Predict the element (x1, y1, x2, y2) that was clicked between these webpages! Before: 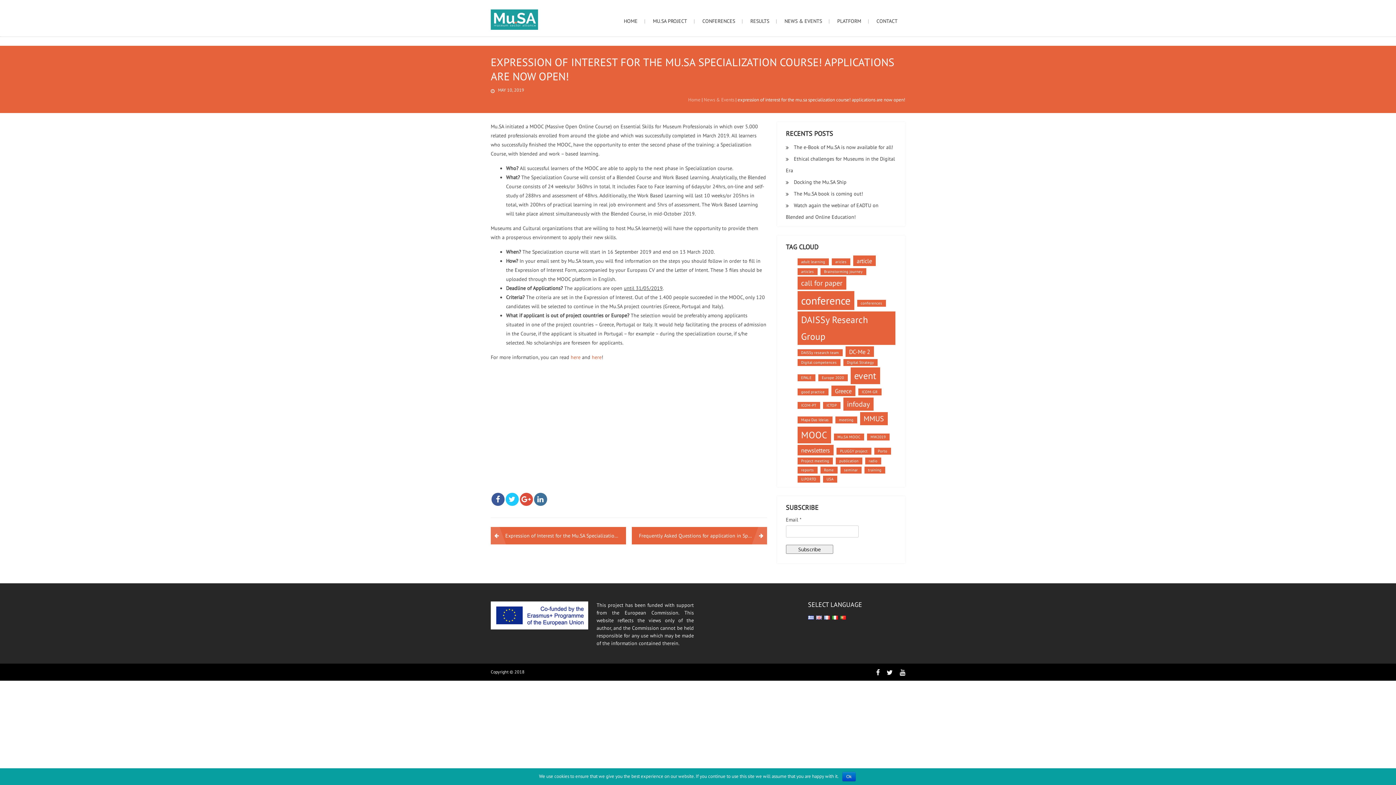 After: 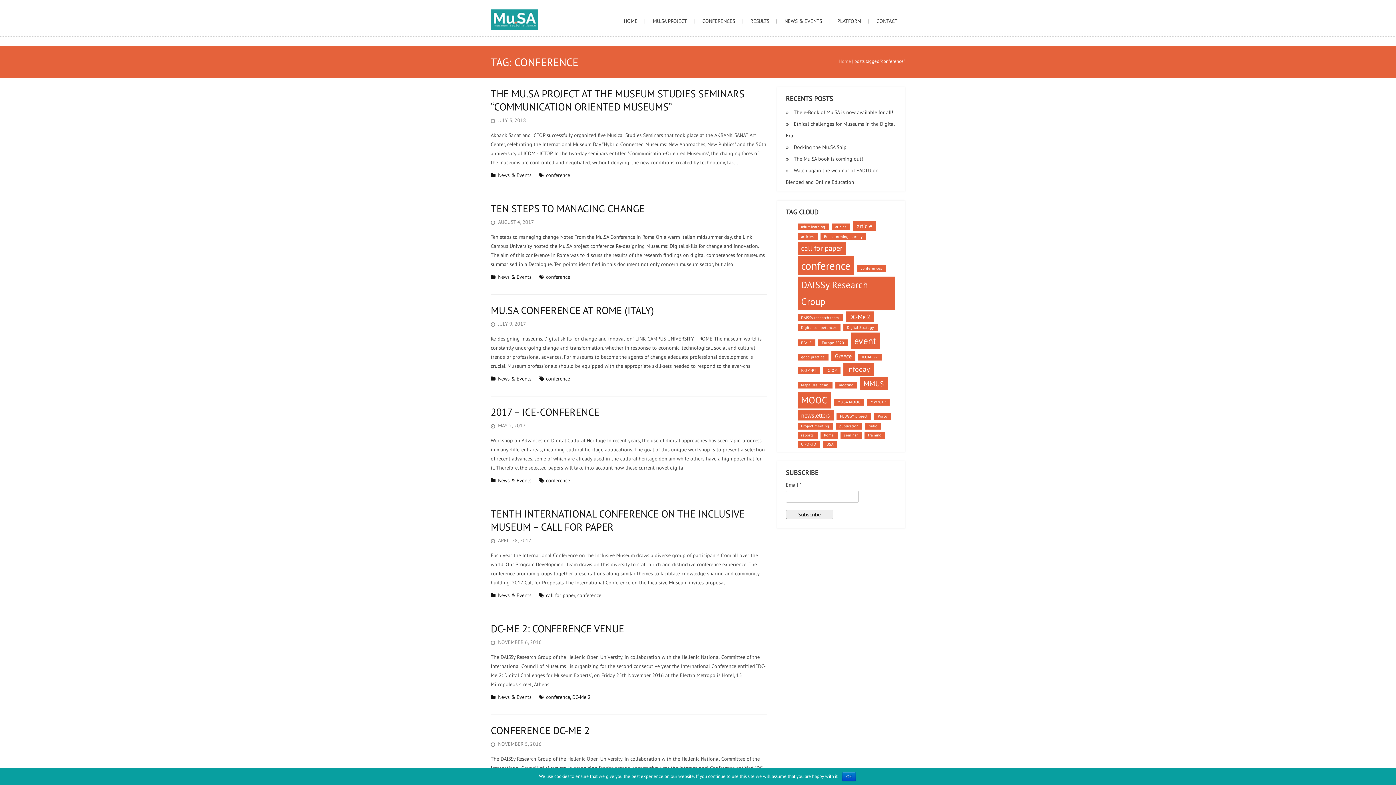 Action: bbox: (797, 291, 854, 310) label: conference